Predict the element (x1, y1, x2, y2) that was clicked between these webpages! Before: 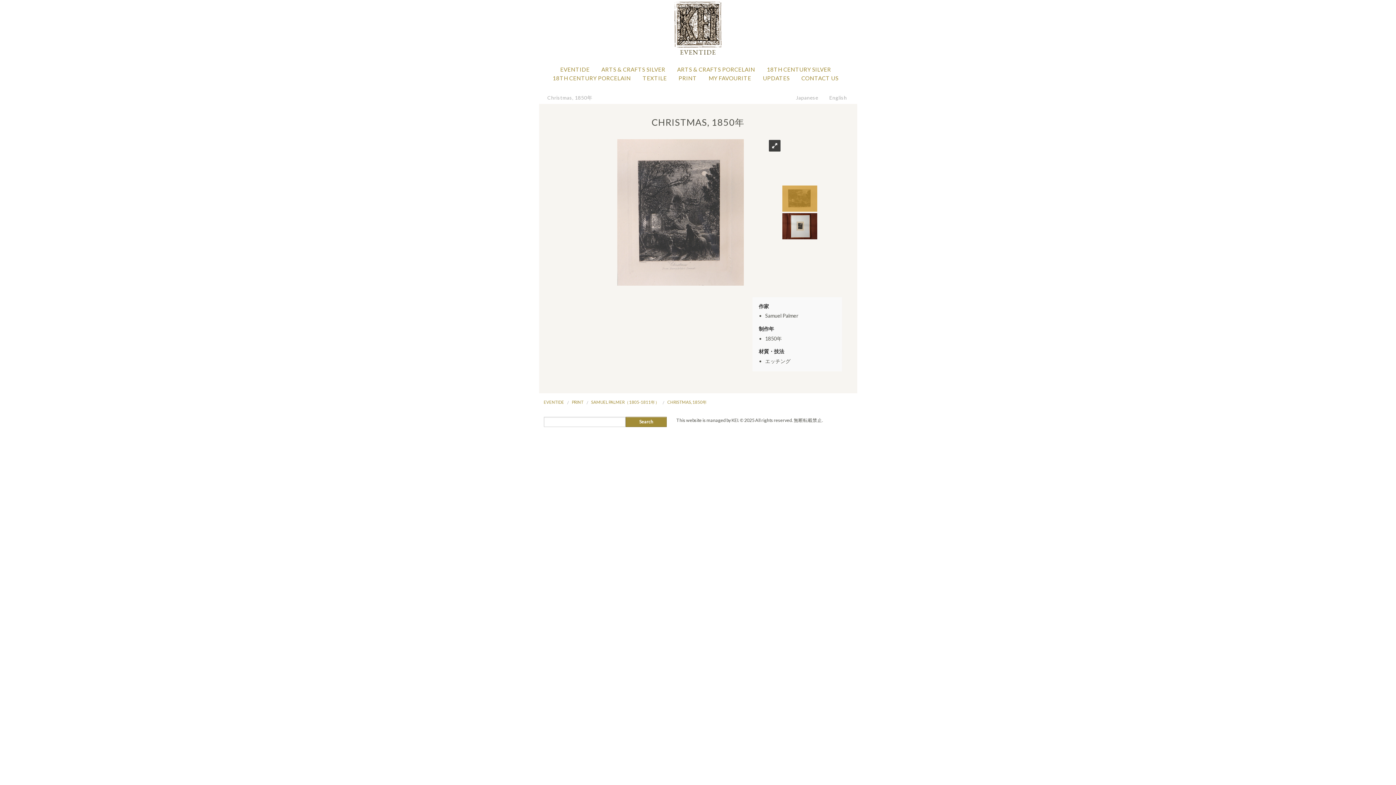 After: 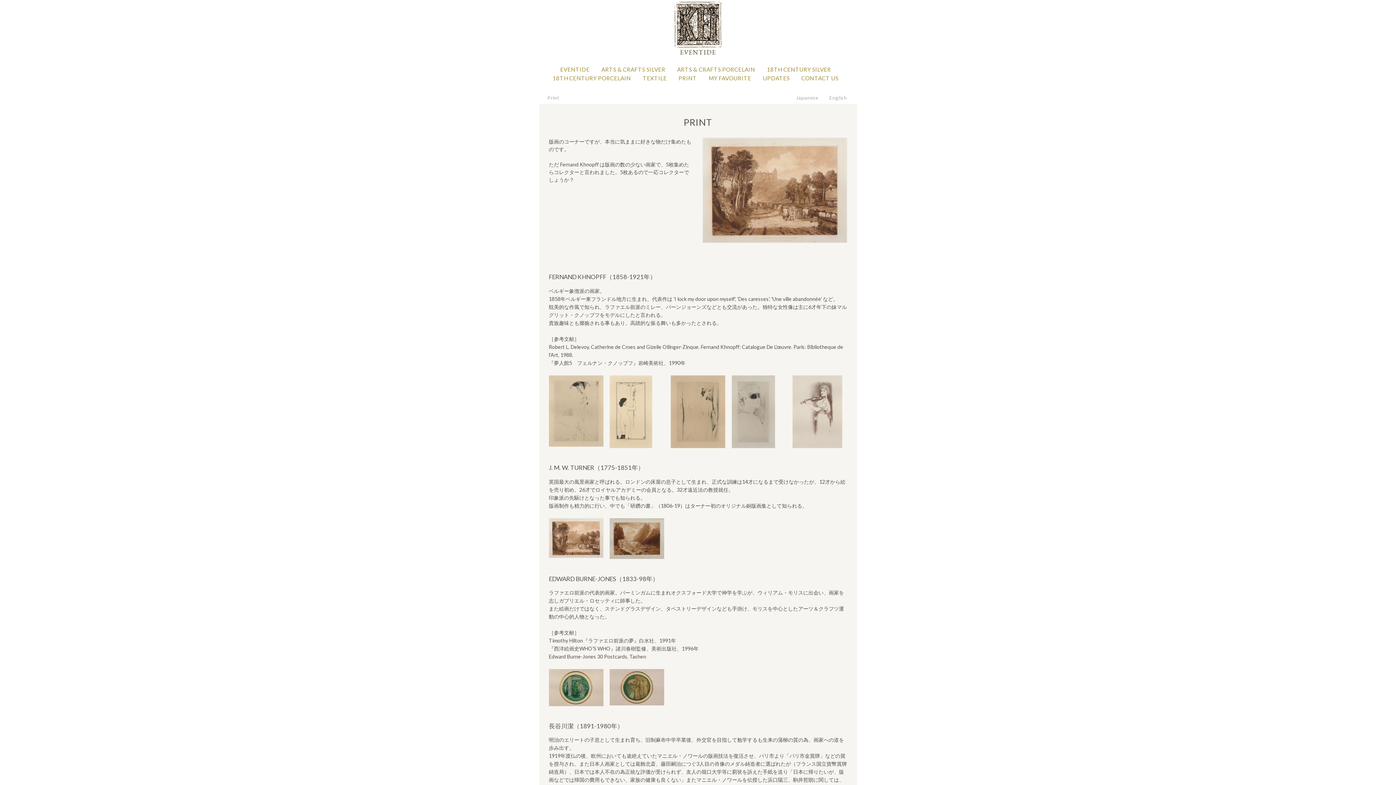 Action: label: PRINT bbox: (678, 73, 697, 82)